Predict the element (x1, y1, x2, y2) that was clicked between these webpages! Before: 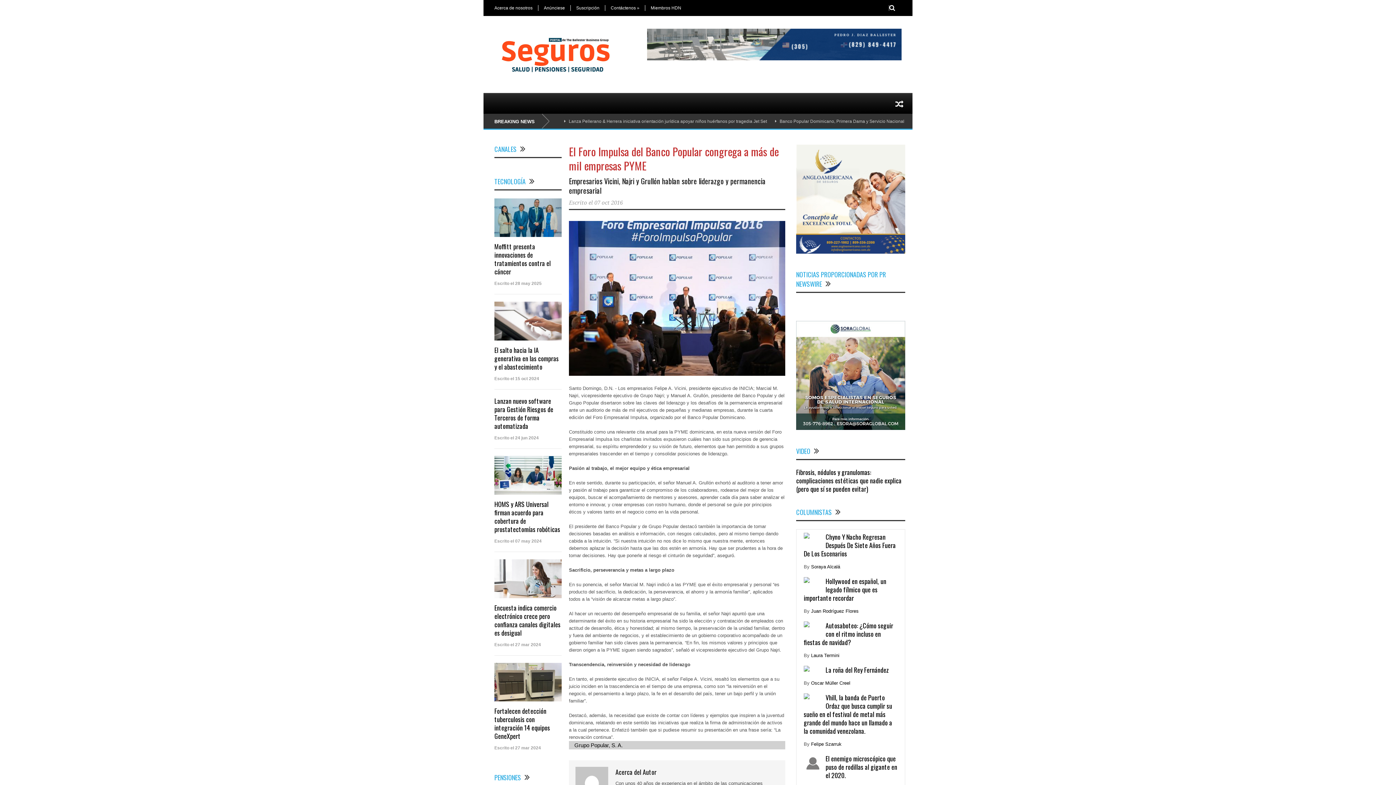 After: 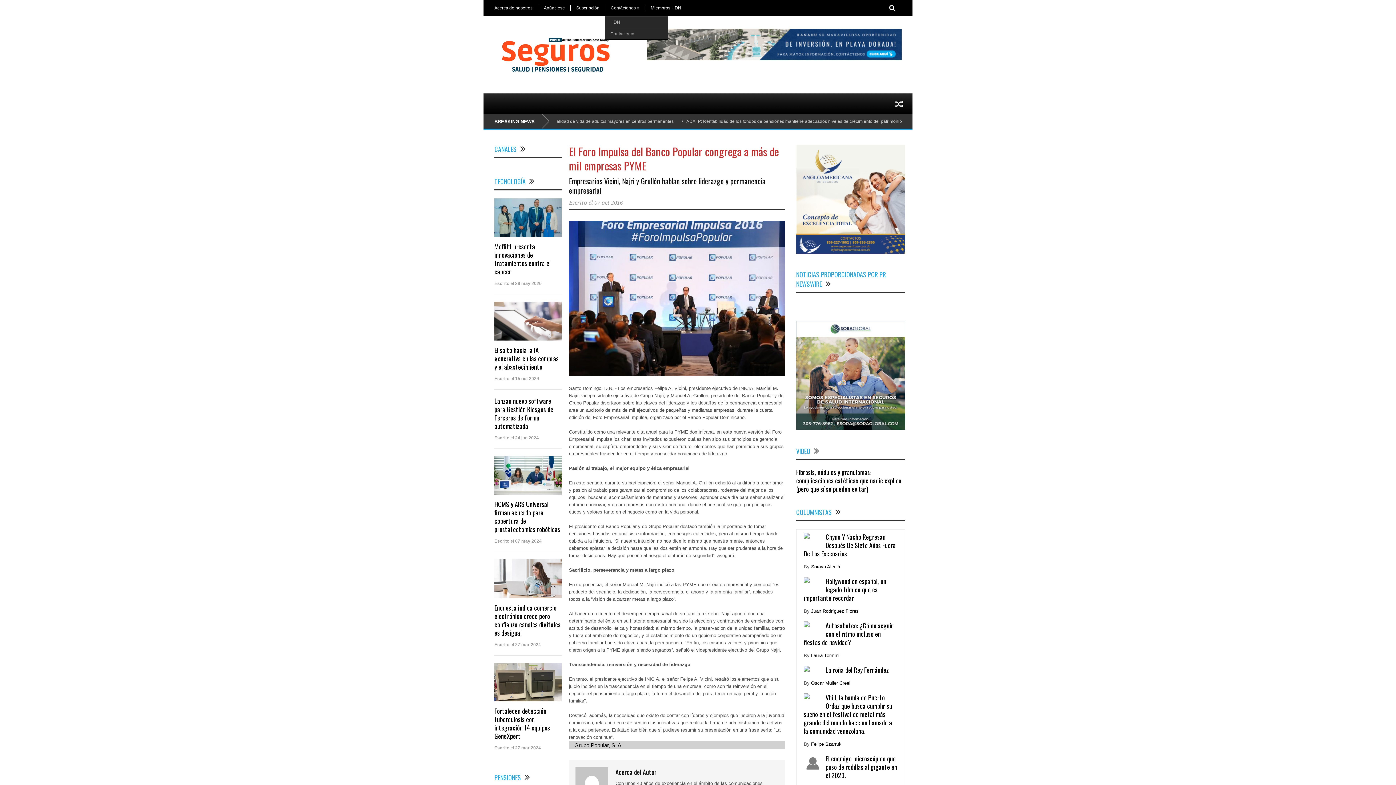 Action: bbox: (605, 5, 645, 10) label: Contáctenos »